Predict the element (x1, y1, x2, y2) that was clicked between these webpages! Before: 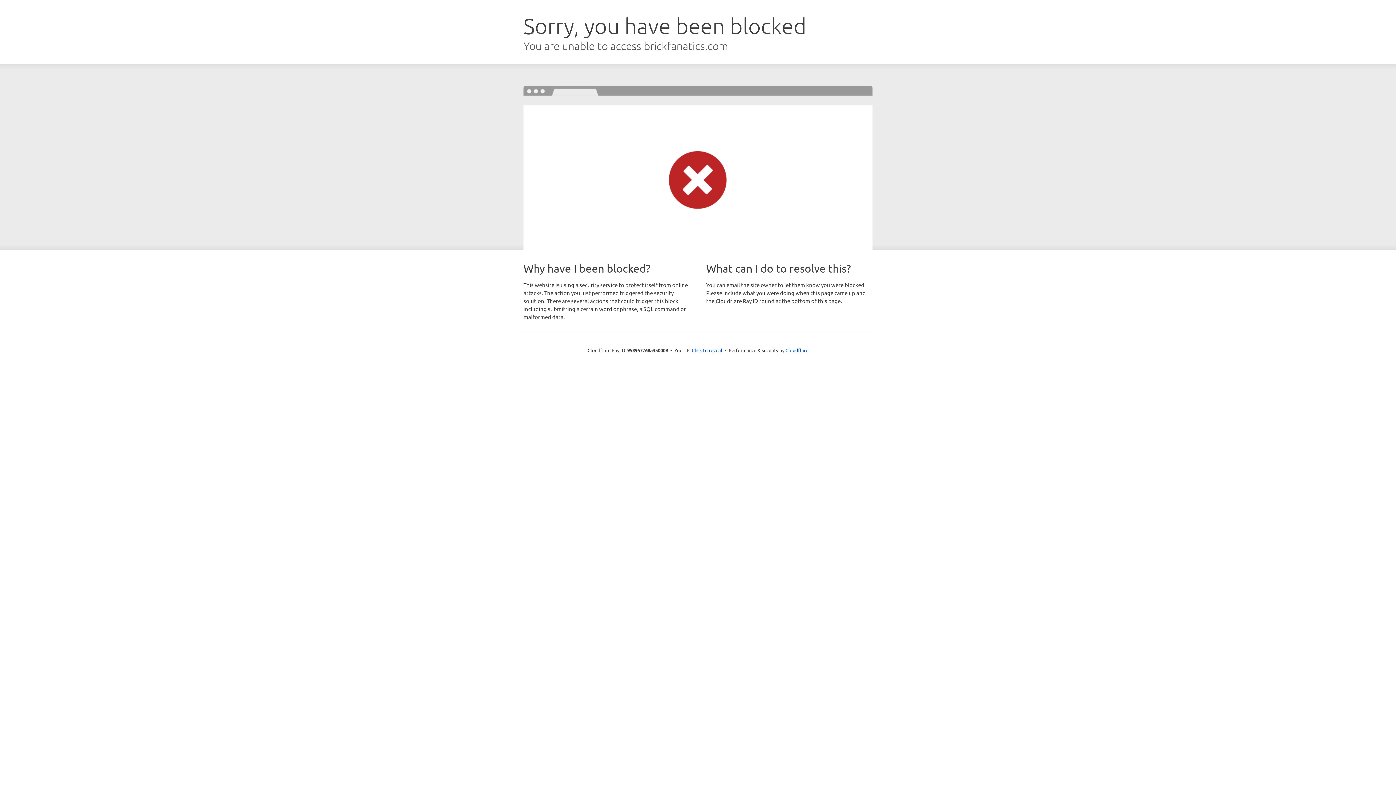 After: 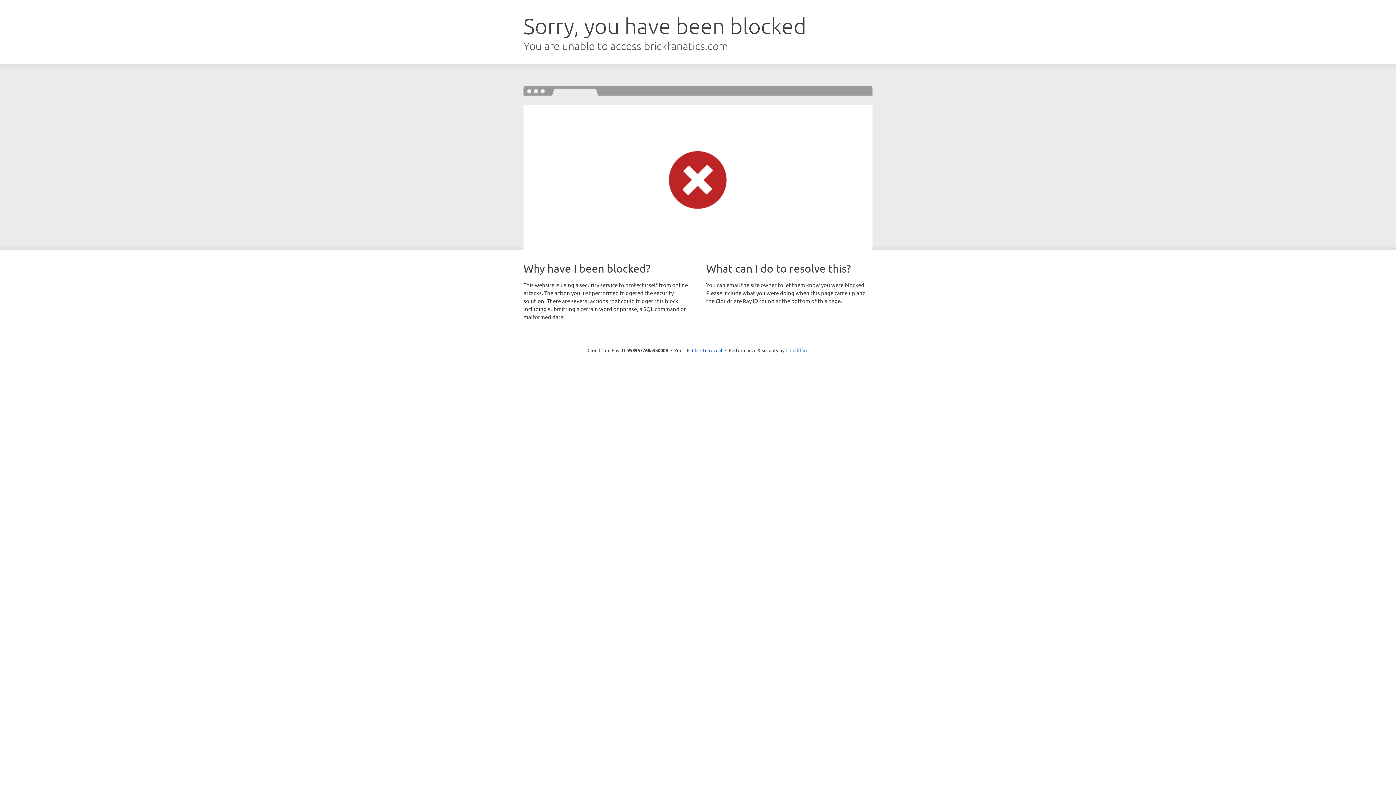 Action: bbox: (785, 347, 808, 353) label: Cloudflare